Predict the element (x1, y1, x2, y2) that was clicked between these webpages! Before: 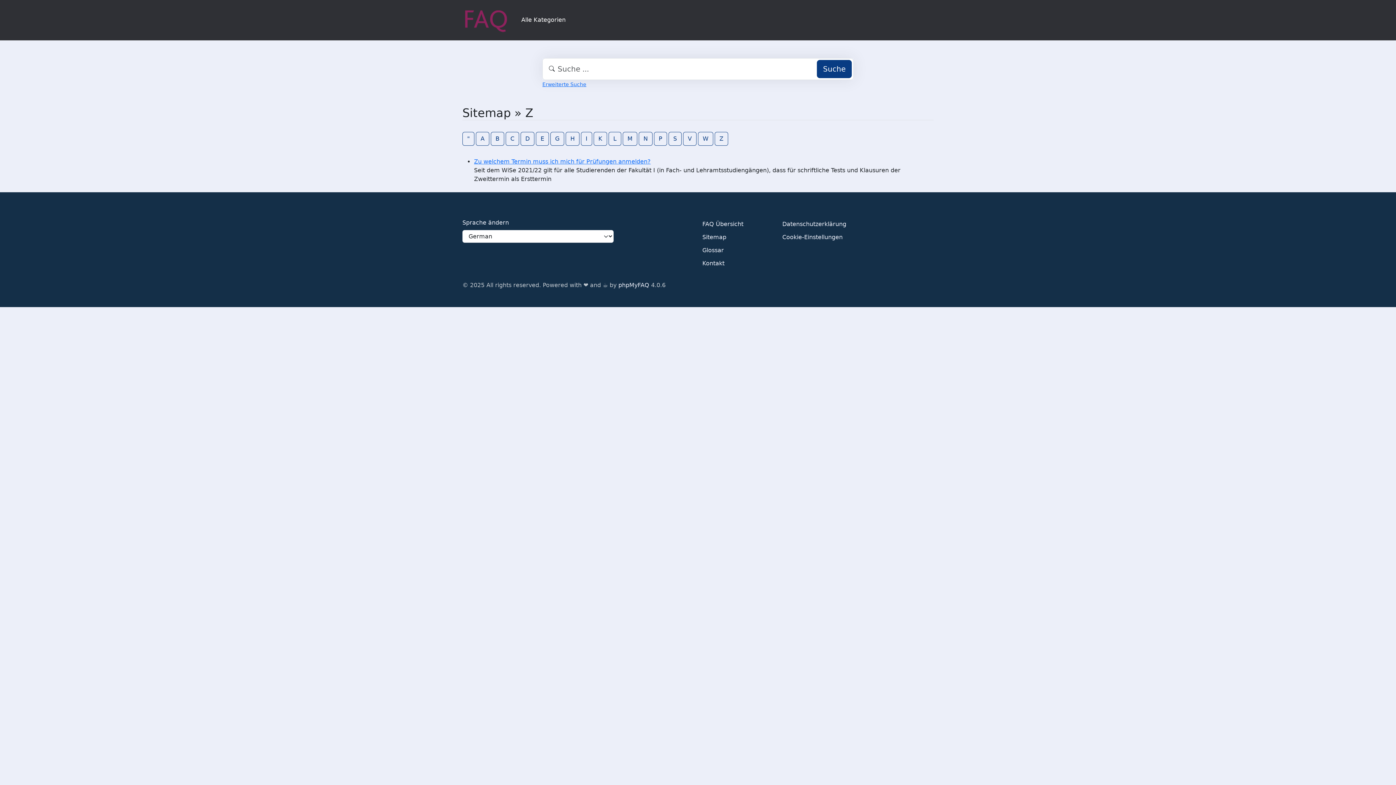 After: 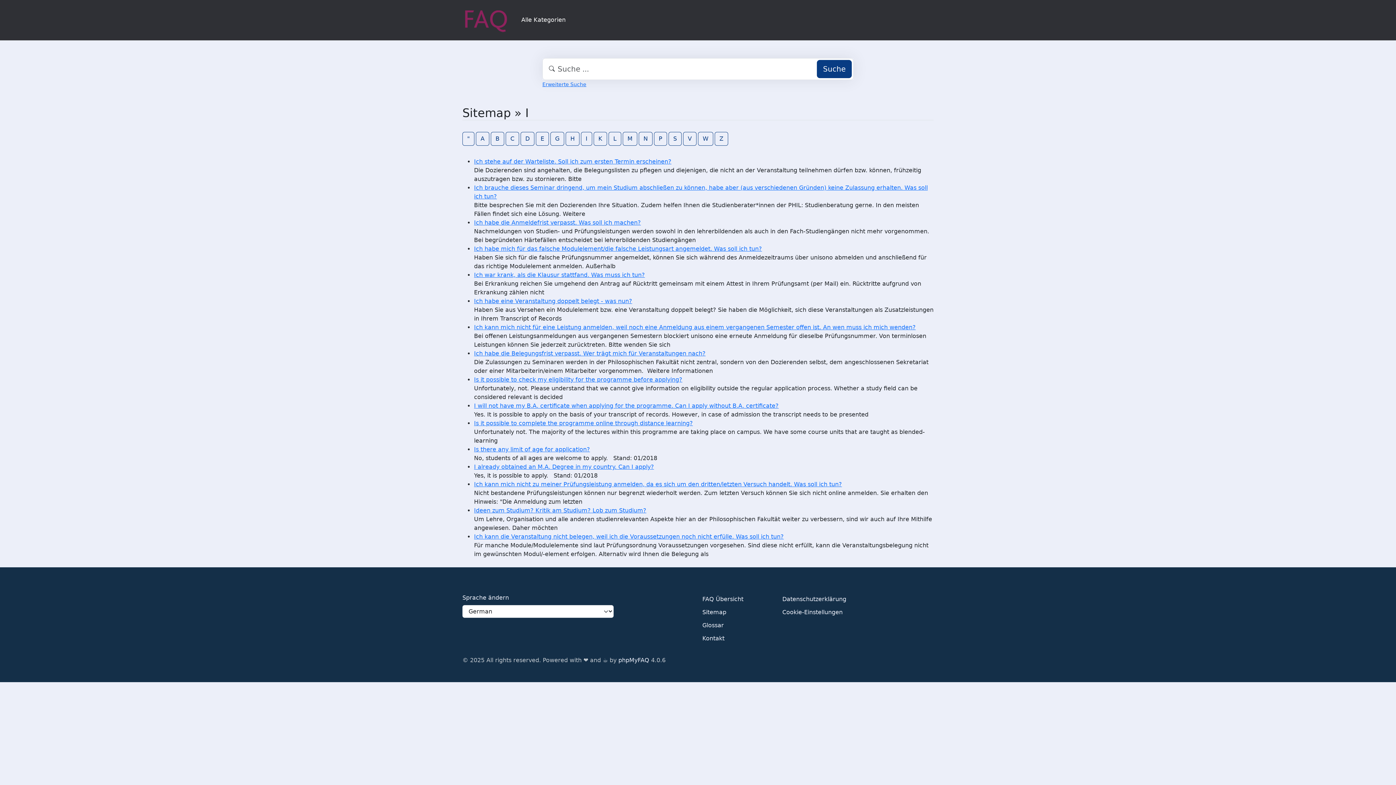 Action: label: I bbox: (581, 131, 592, 145)